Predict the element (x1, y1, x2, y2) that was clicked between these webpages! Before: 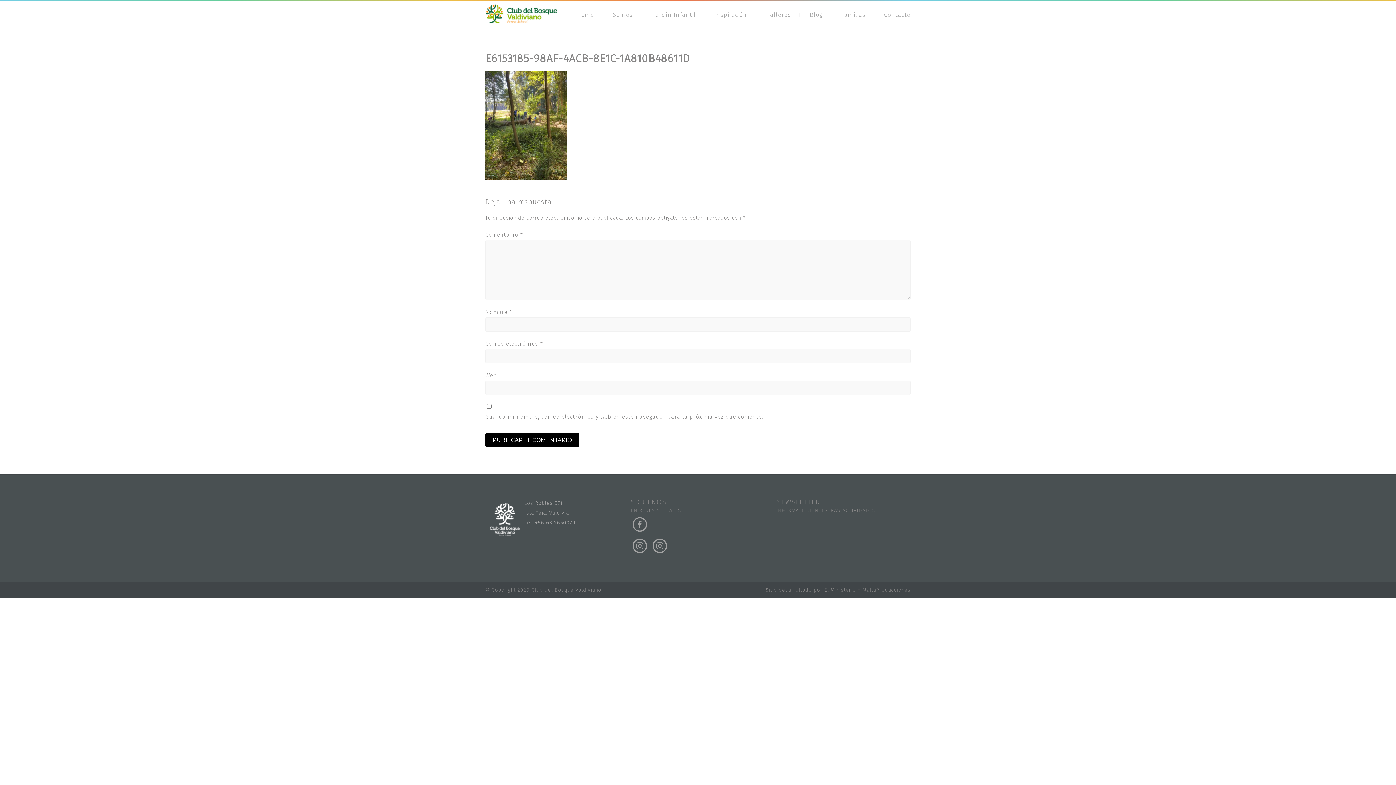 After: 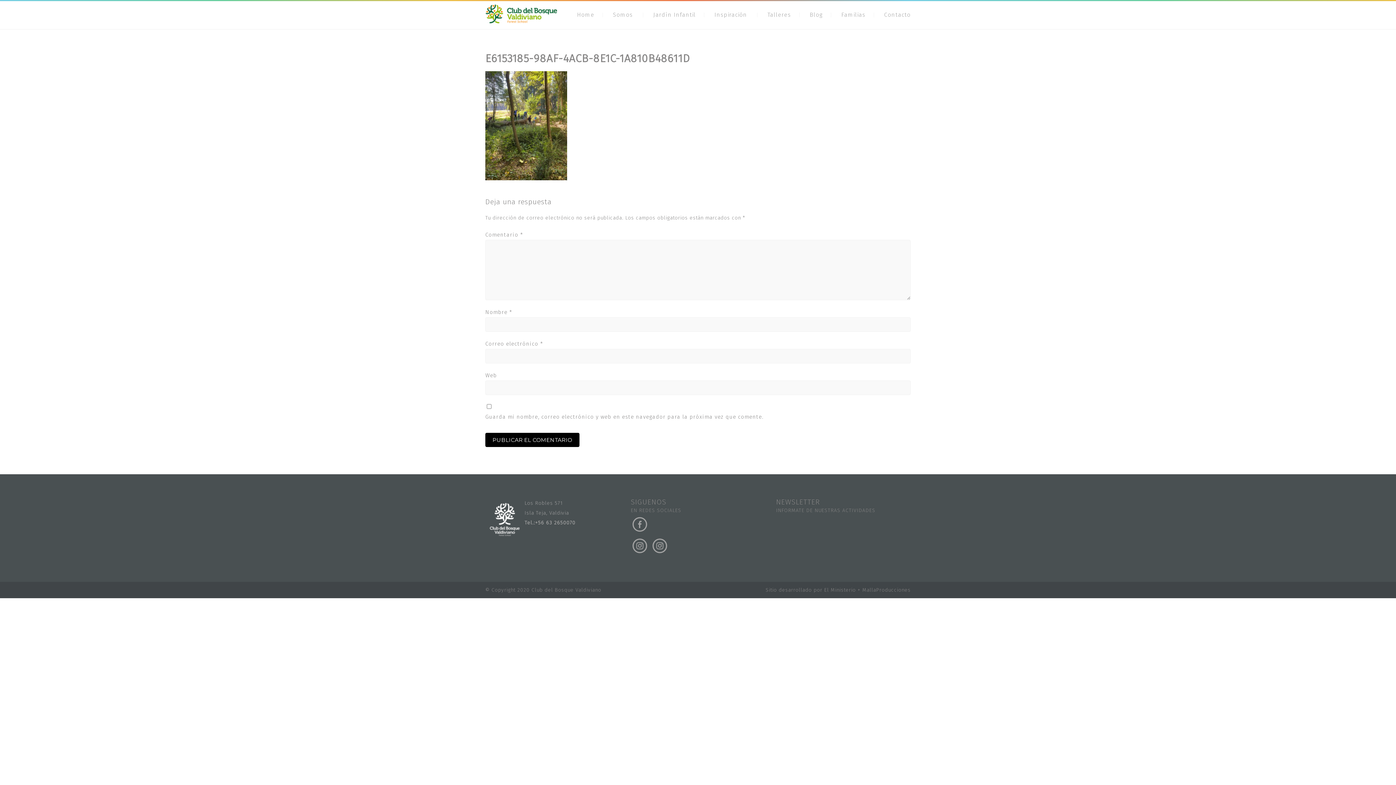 Action: bbox: (630, 550, 649, 556)